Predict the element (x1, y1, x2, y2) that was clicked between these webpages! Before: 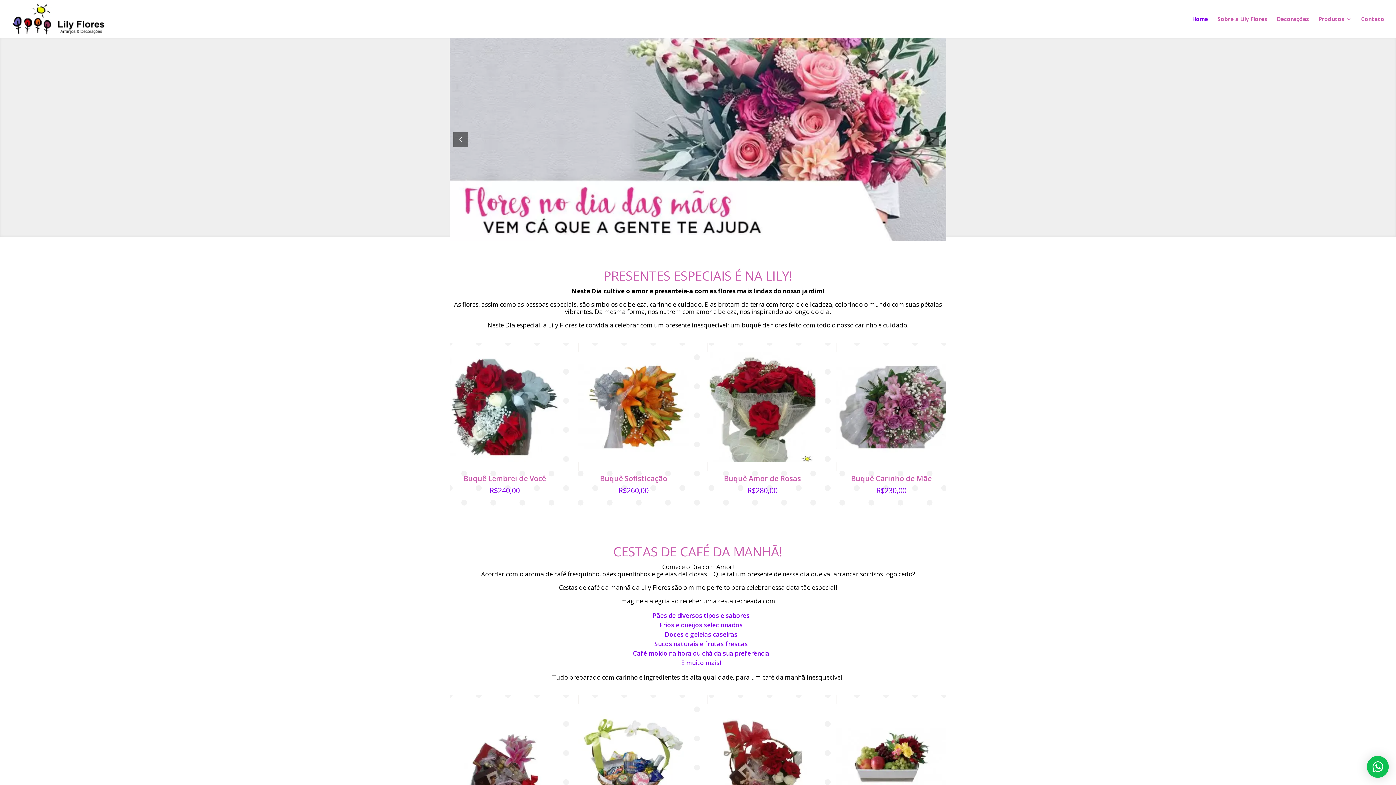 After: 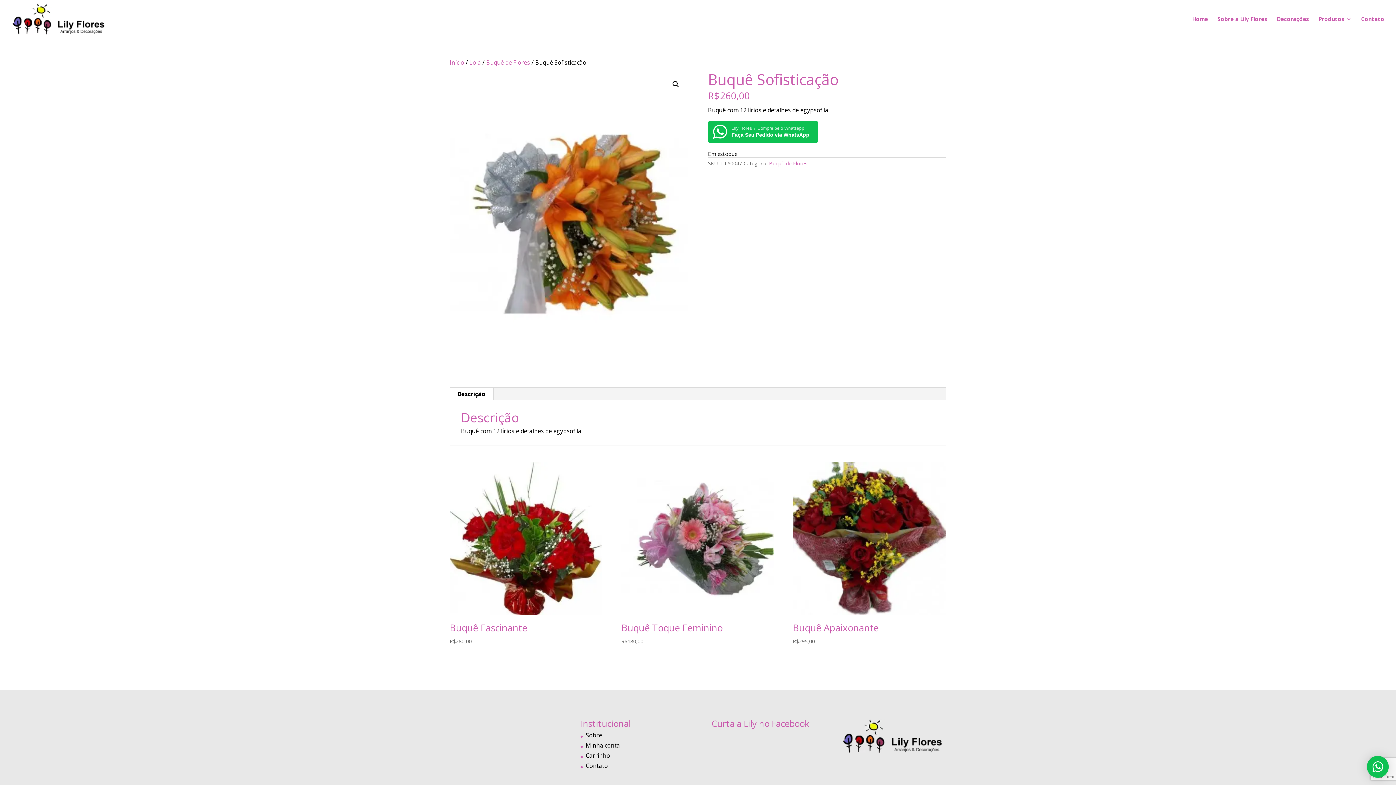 Action: label: Buquê Sofisticação
R$260,00 bbox: (578, 342, 688, 495)